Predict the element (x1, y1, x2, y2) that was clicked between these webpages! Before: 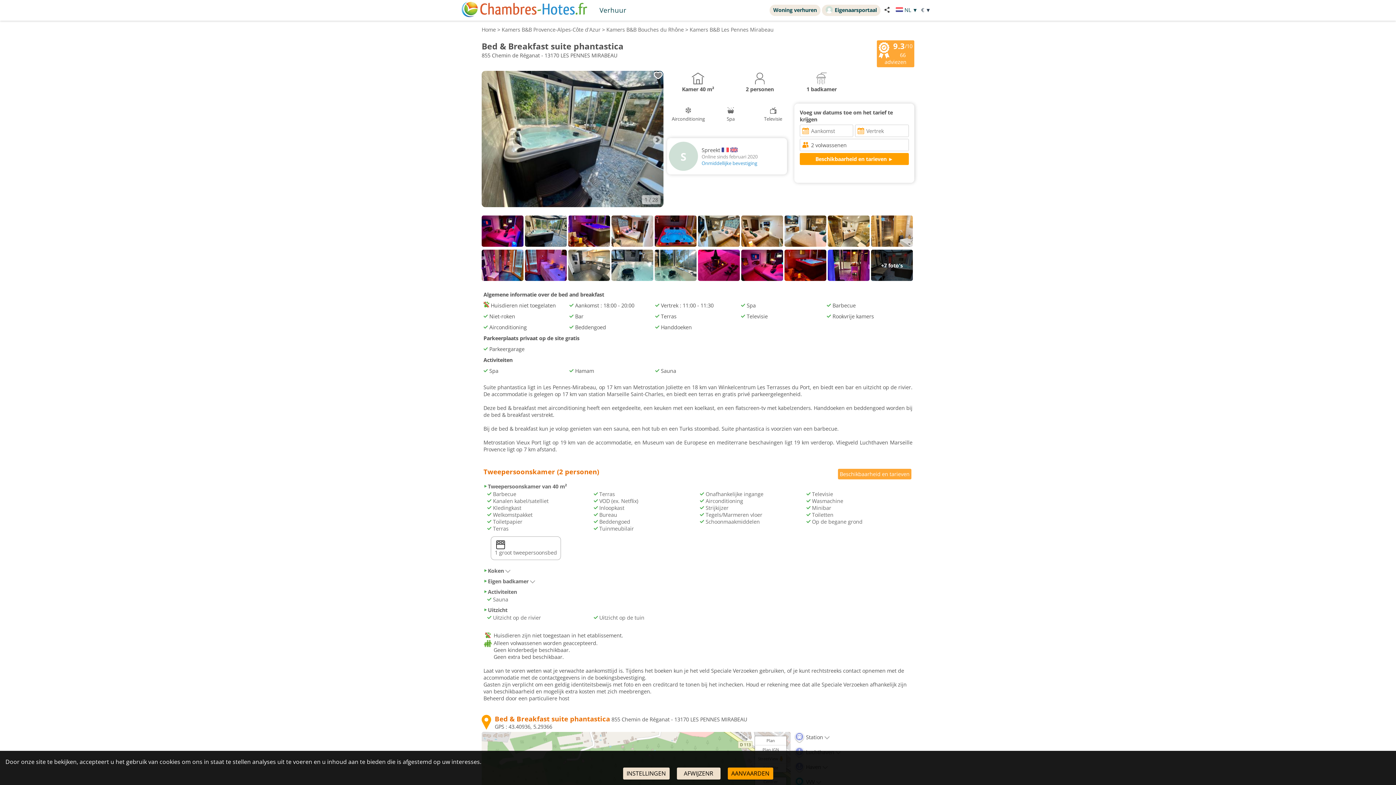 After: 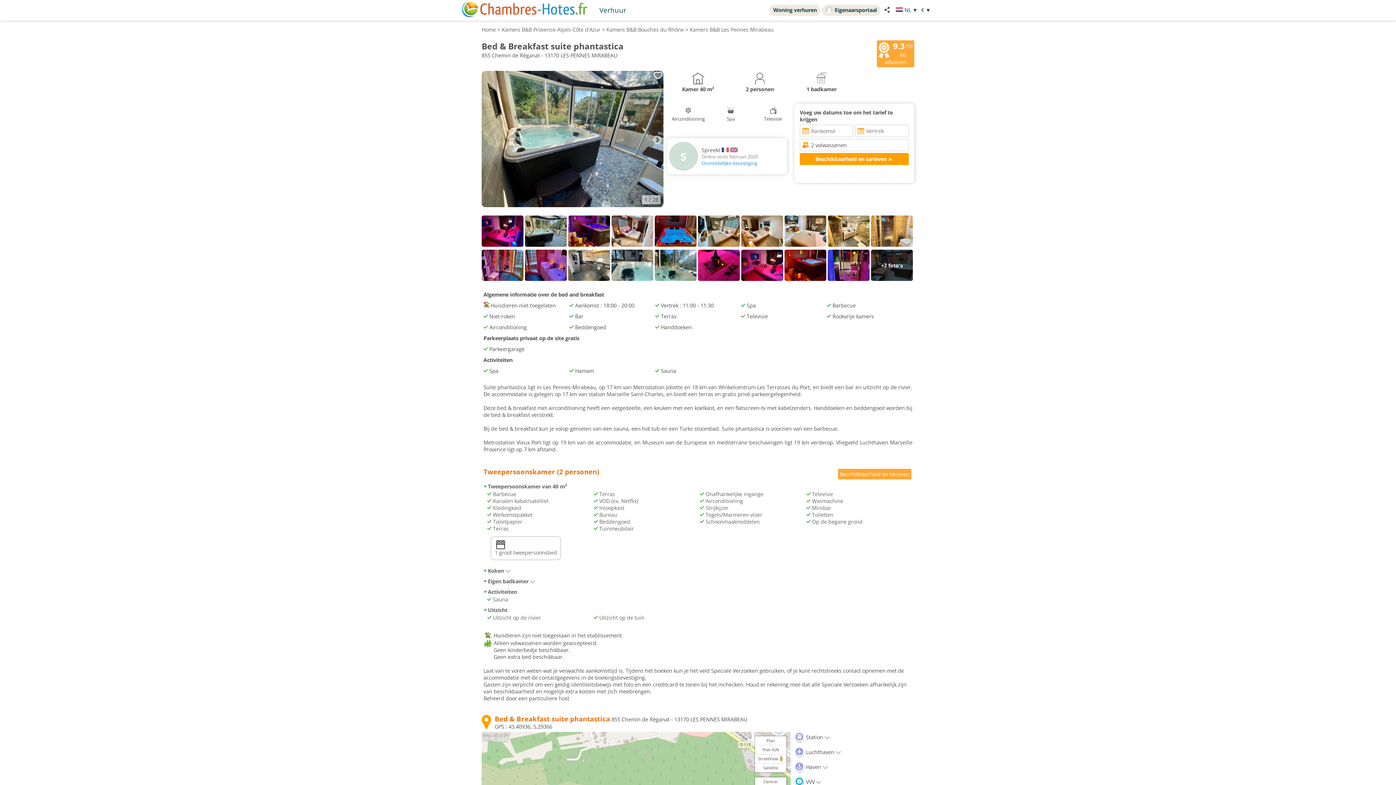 Action: bbox: (727, 768, 773, 780) label: AANVAARDEN